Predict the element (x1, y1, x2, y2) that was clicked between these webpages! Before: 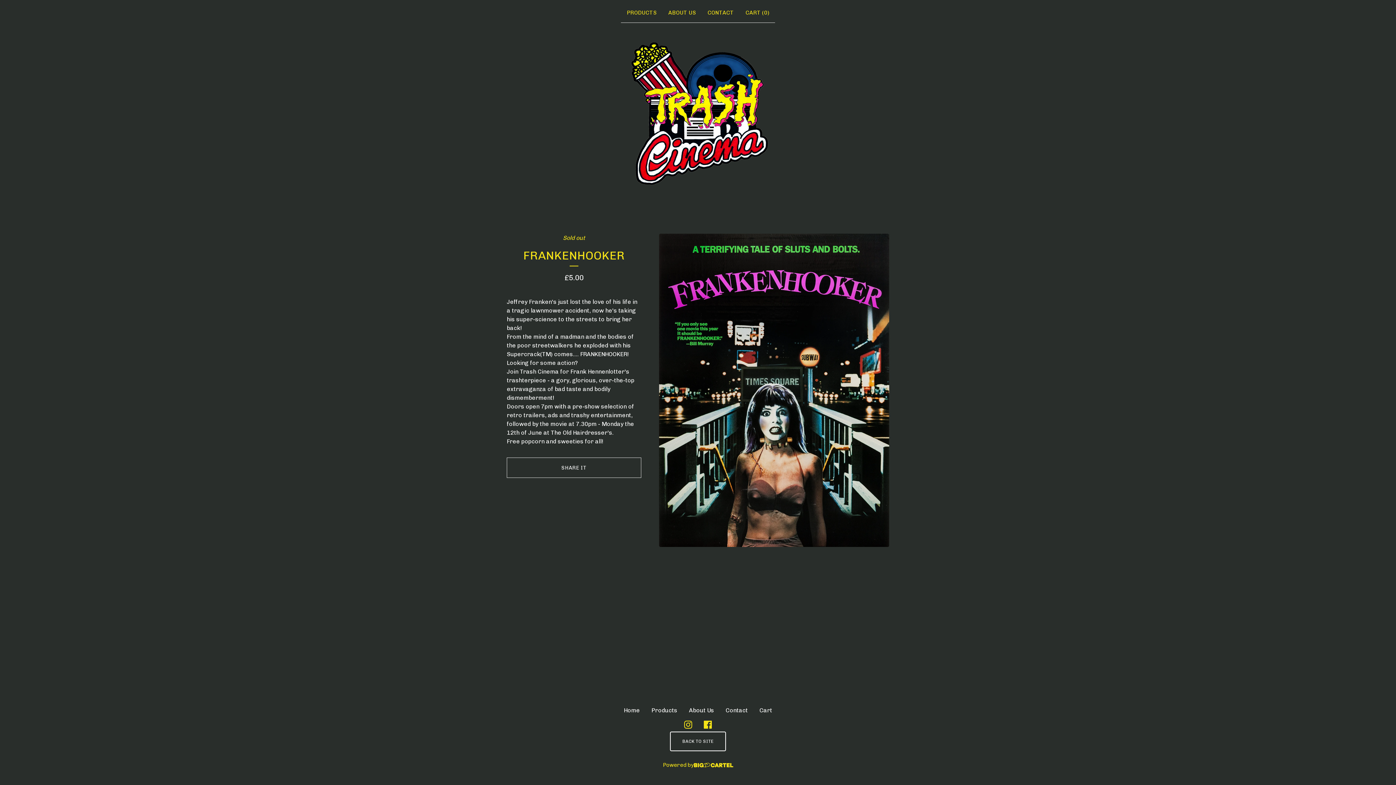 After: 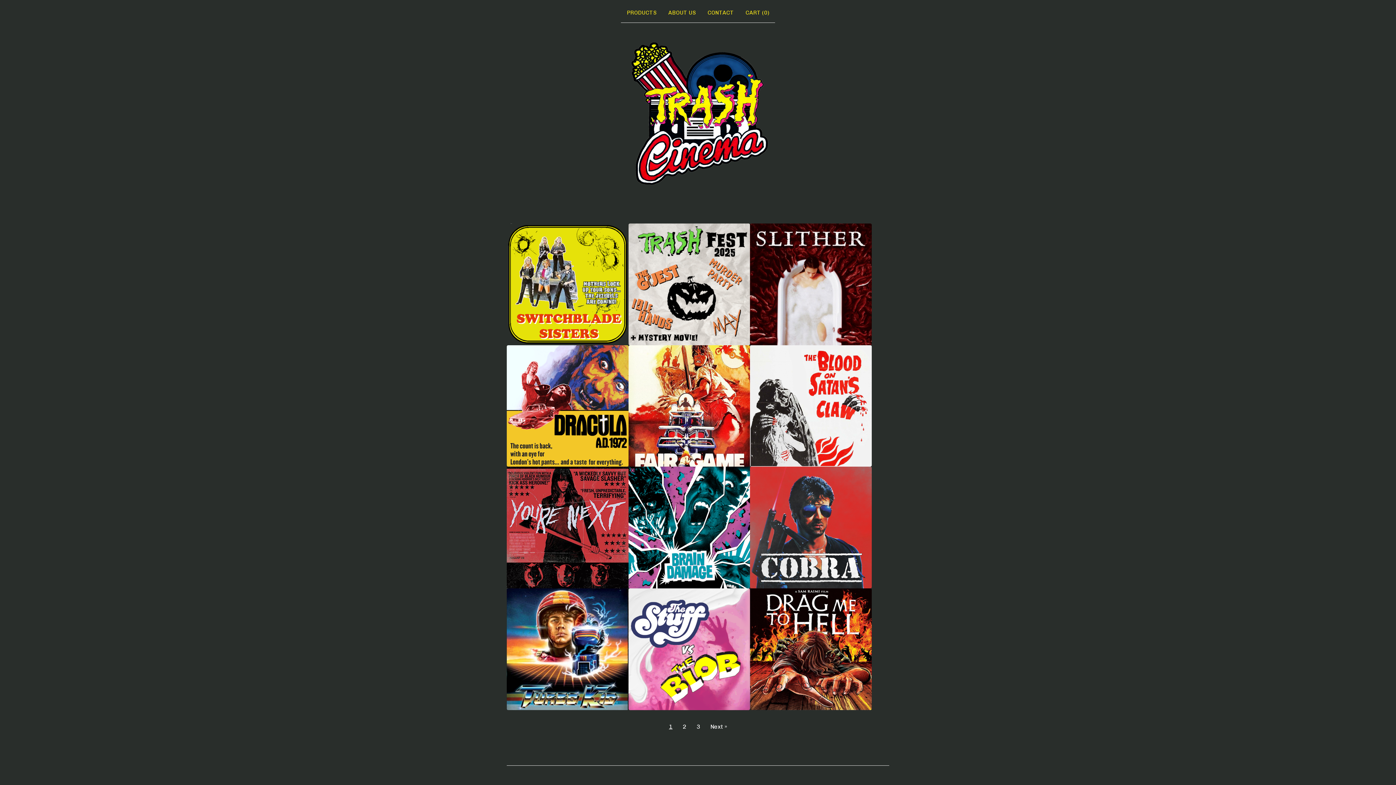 Action: label: PRODUCTS bbox: (624, 5, 659, 19)